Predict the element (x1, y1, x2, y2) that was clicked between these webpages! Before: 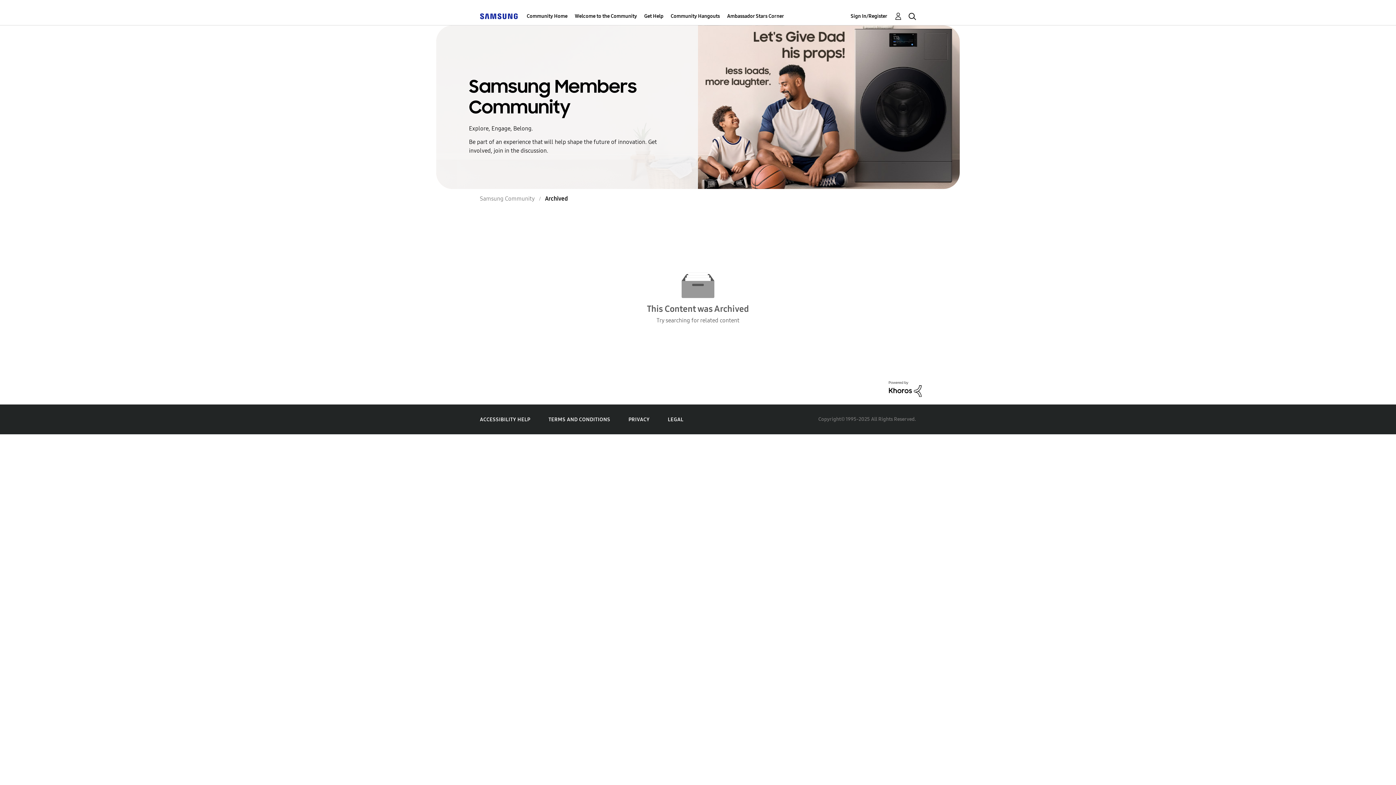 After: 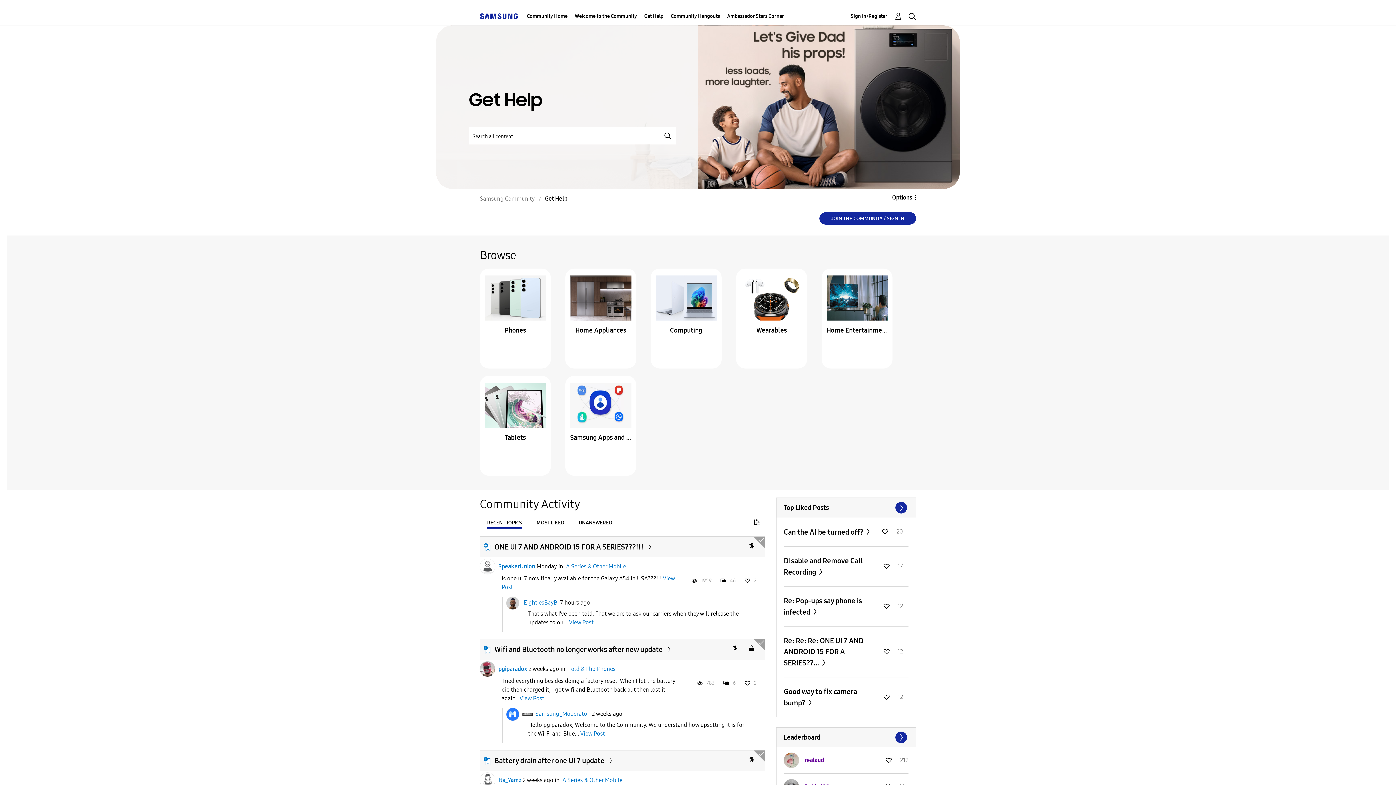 Action: label: Get Help bbox: (644, 7, 663, 25)